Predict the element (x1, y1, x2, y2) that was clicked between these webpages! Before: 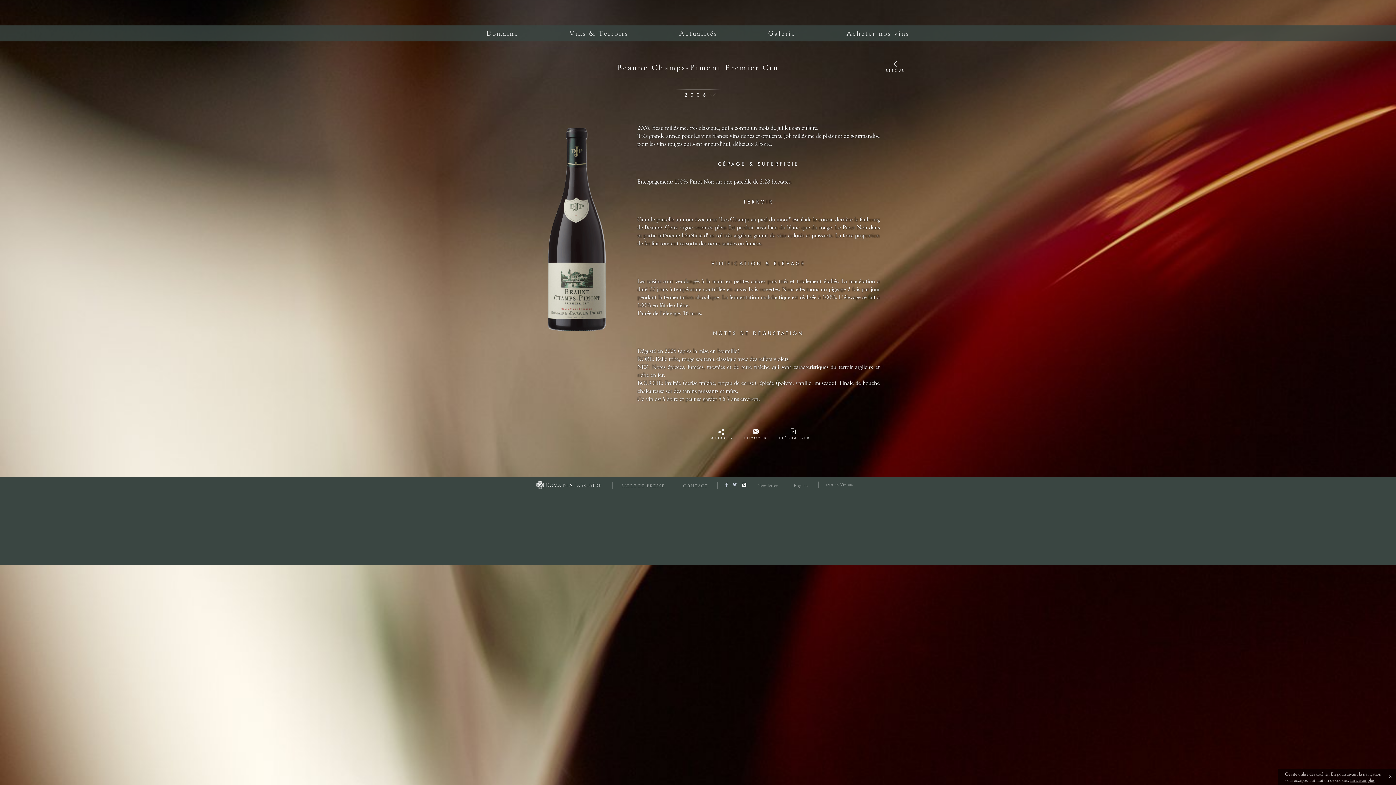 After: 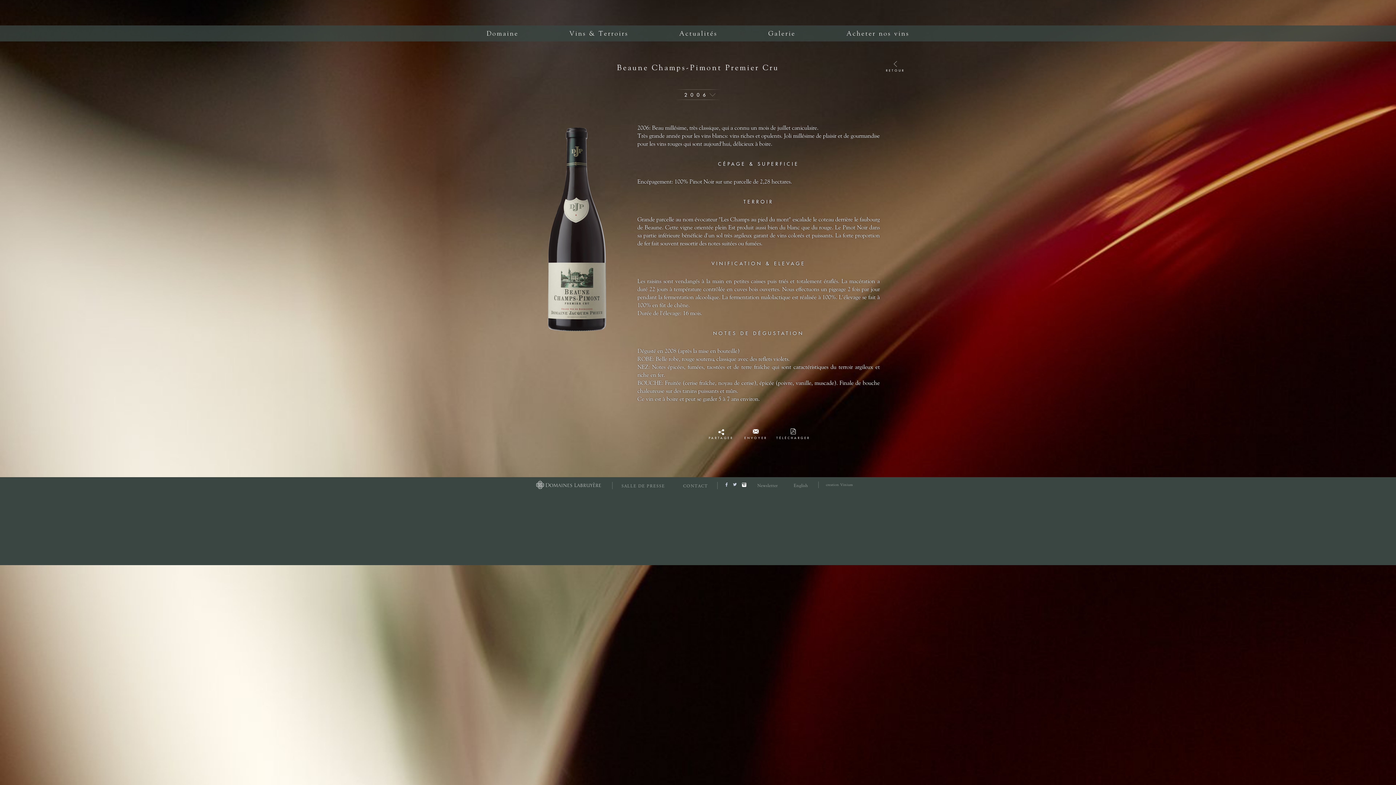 Action: label: creation Vinium bbox: (818, 481, 860, 488)